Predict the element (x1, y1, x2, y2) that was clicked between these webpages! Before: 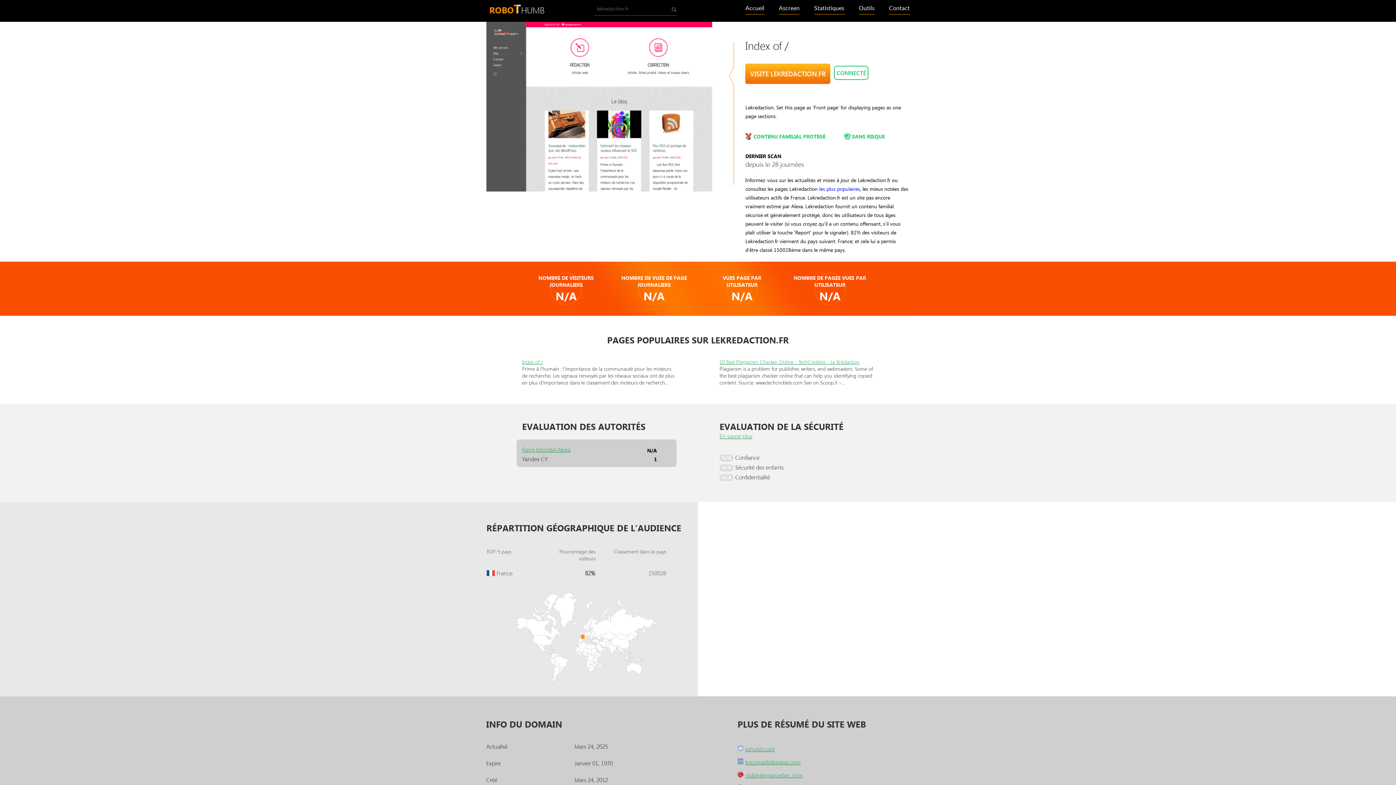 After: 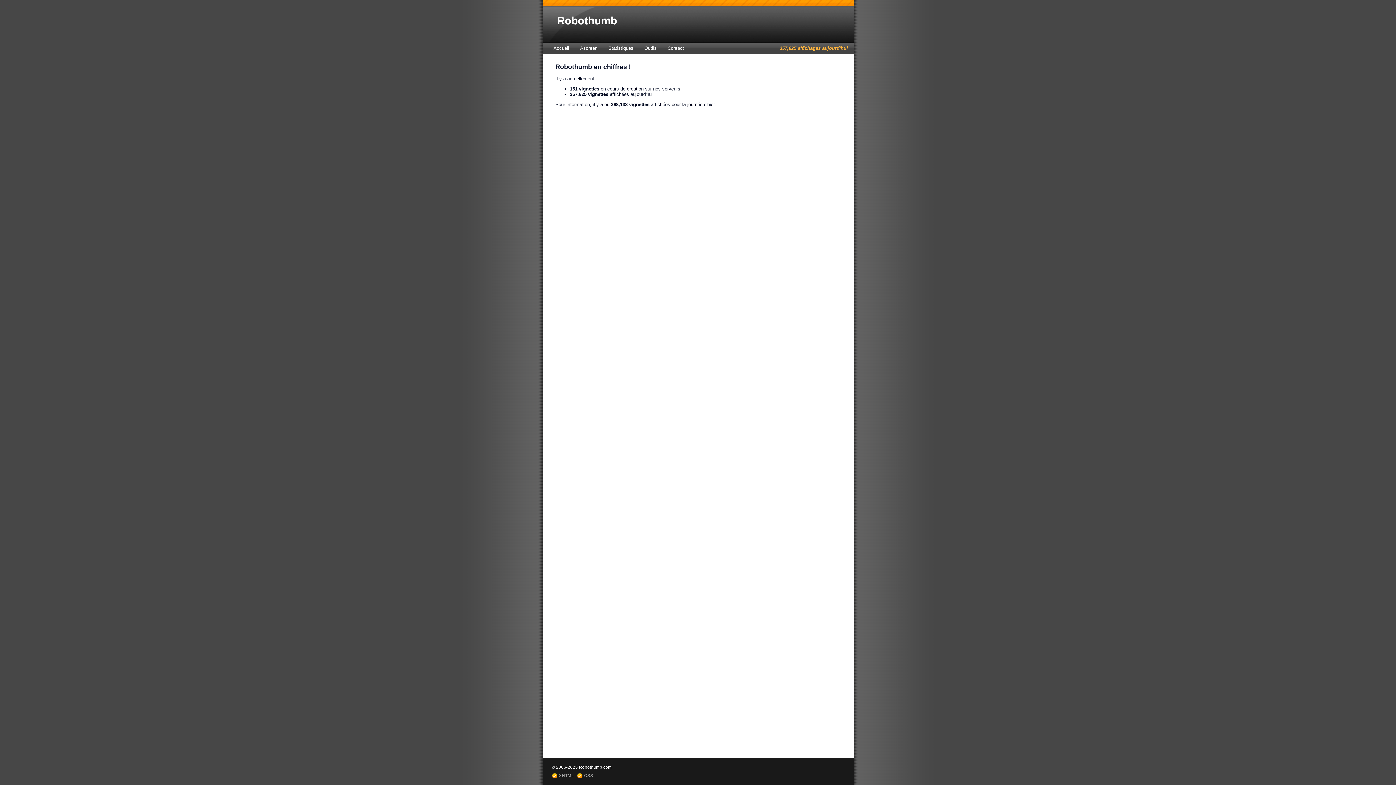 Action: bbox: (814, 5, 844, 11) label: Statistiques